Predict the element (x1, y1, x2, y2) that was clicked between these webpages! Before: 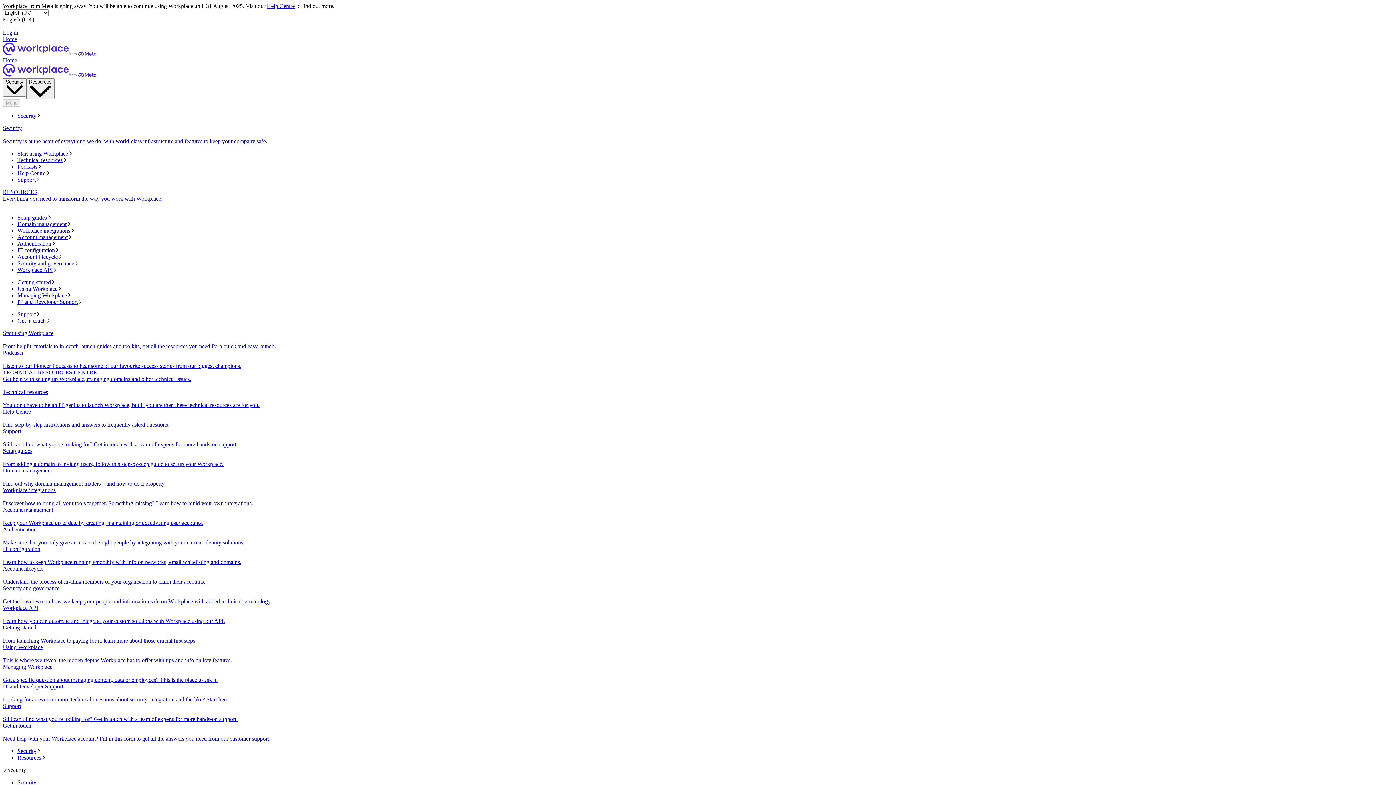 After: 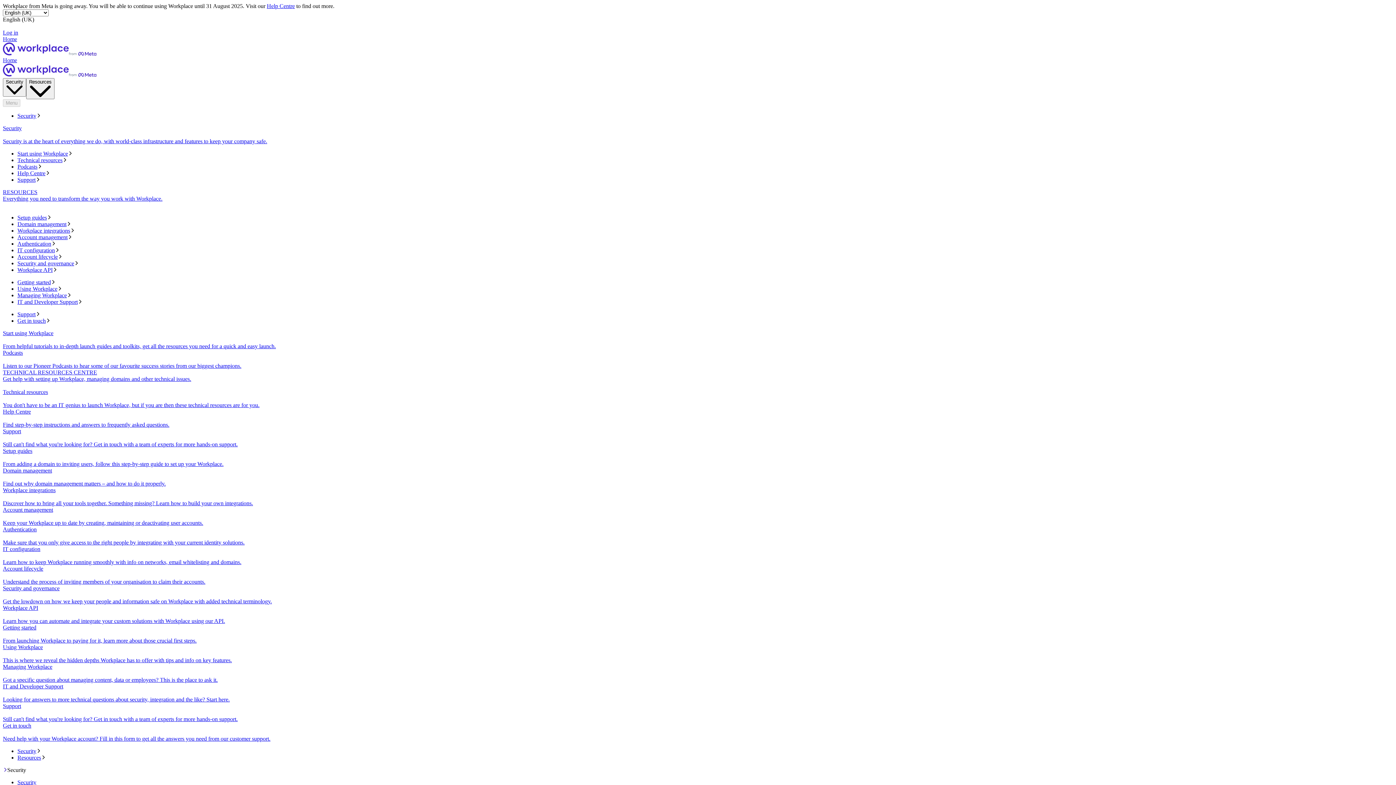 Action: label: Security bbox: (17, 112, 1393, 119)